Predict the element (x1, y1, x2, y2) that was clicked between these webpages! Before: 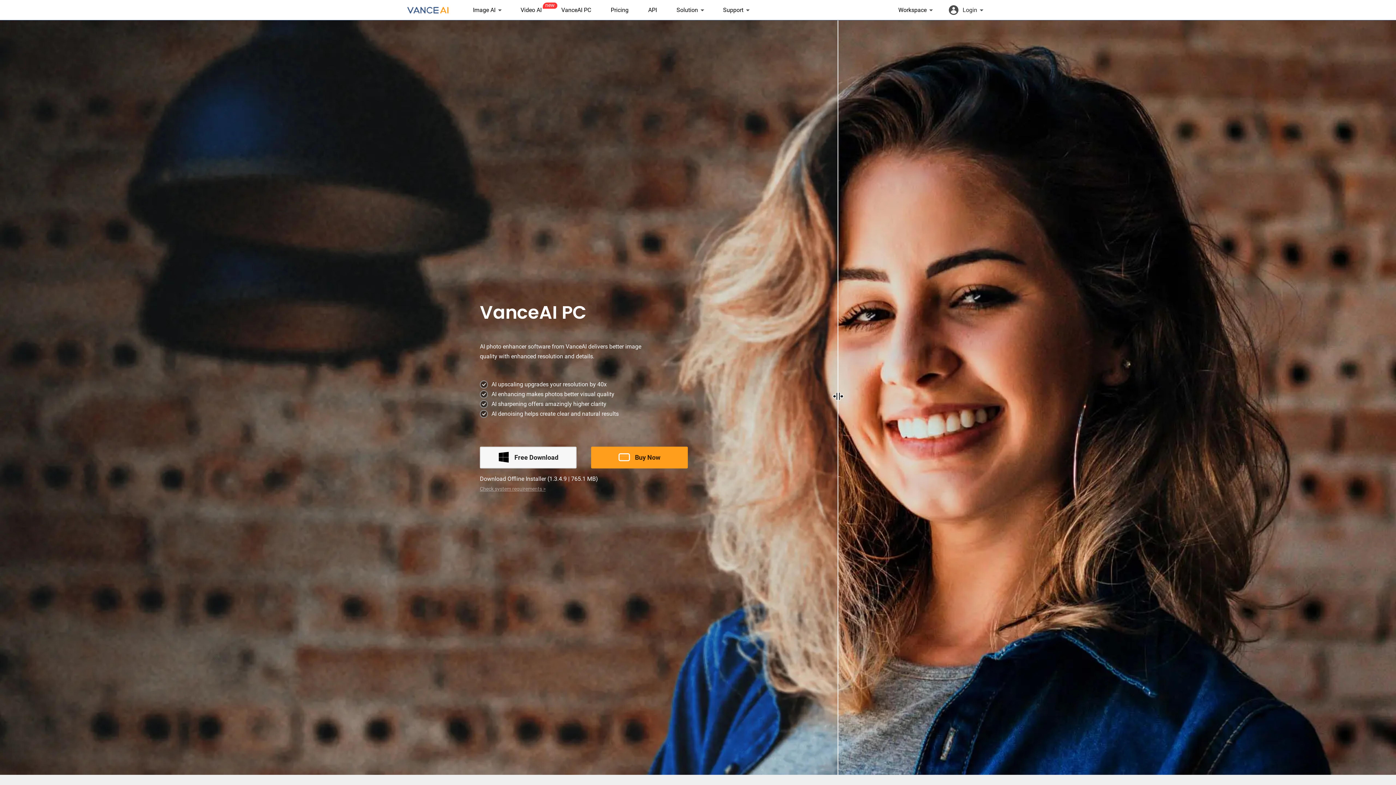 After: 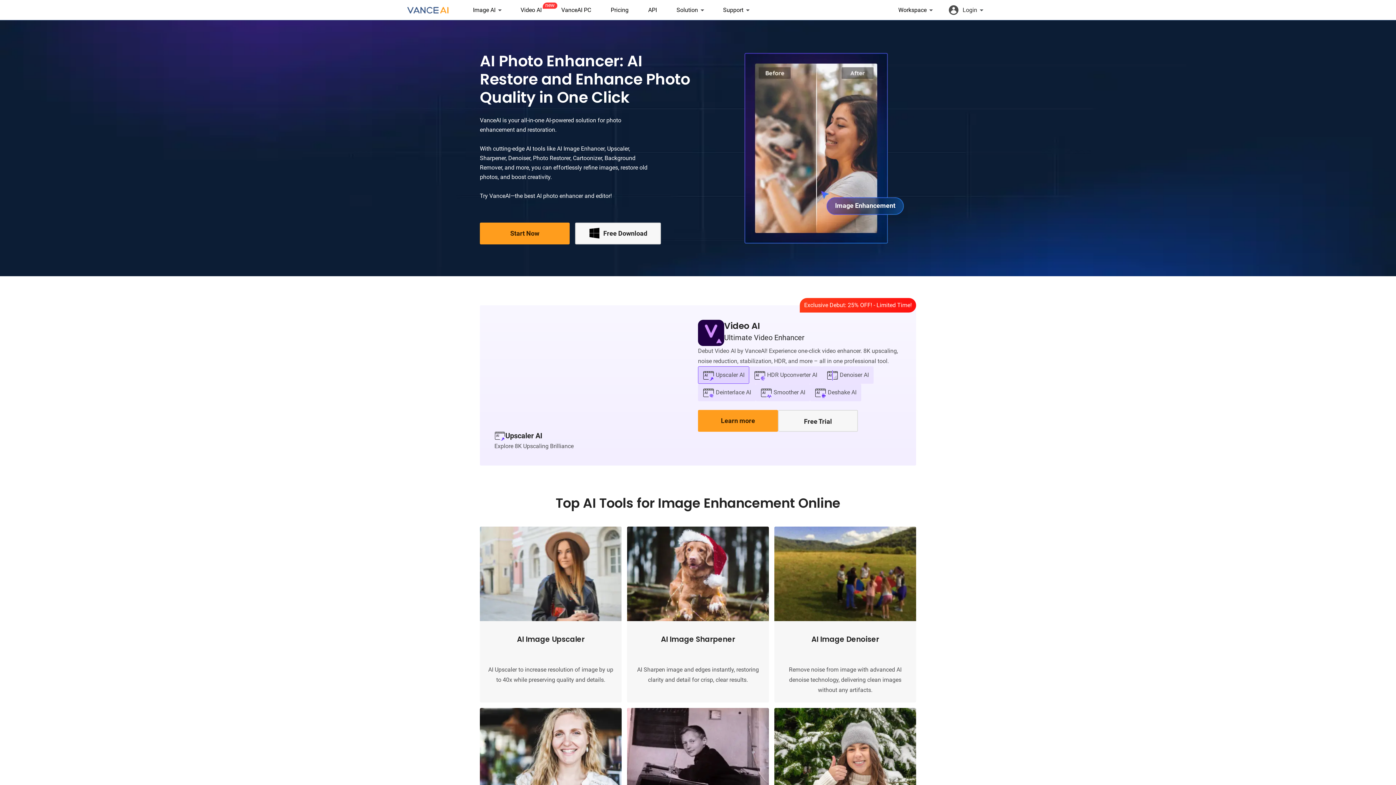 Action: bbox: (407, 4, 448, 15)